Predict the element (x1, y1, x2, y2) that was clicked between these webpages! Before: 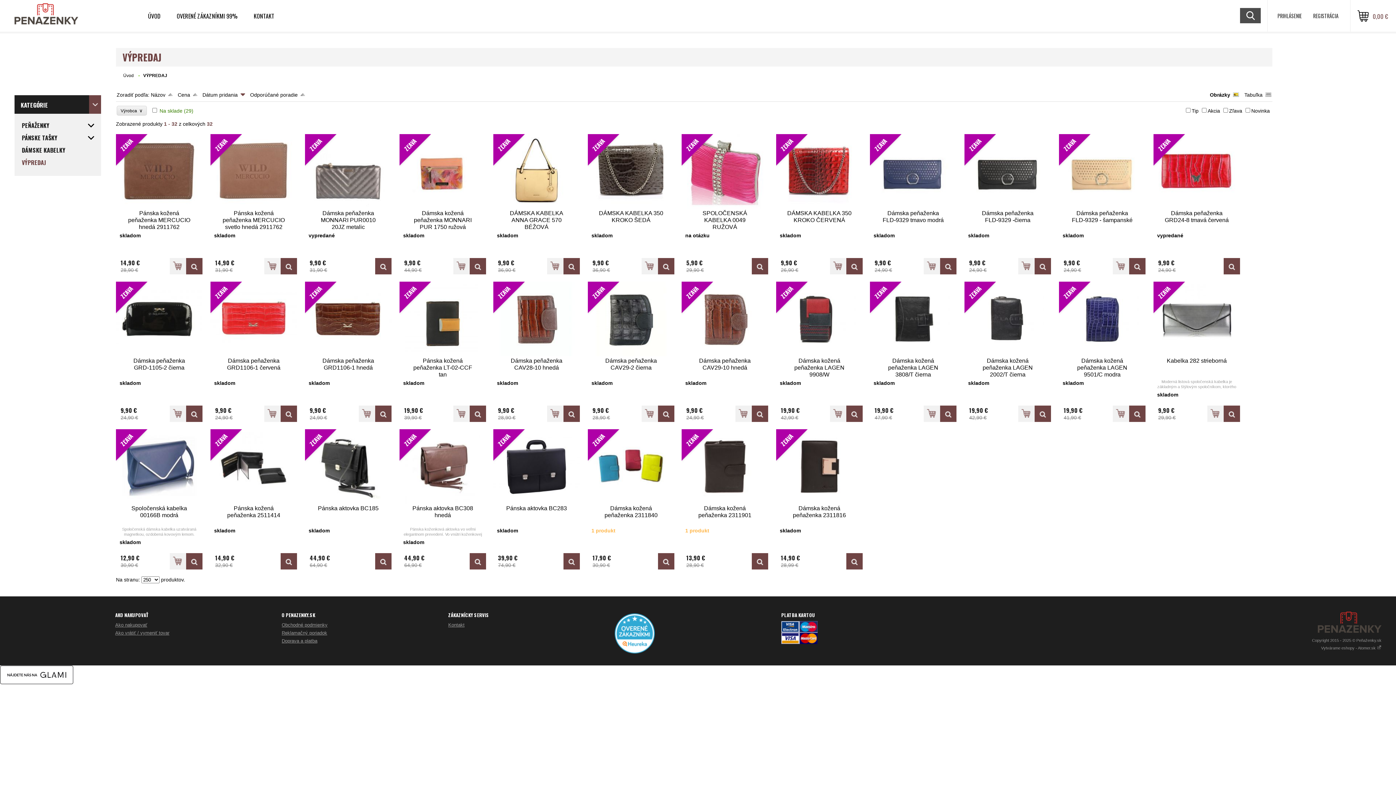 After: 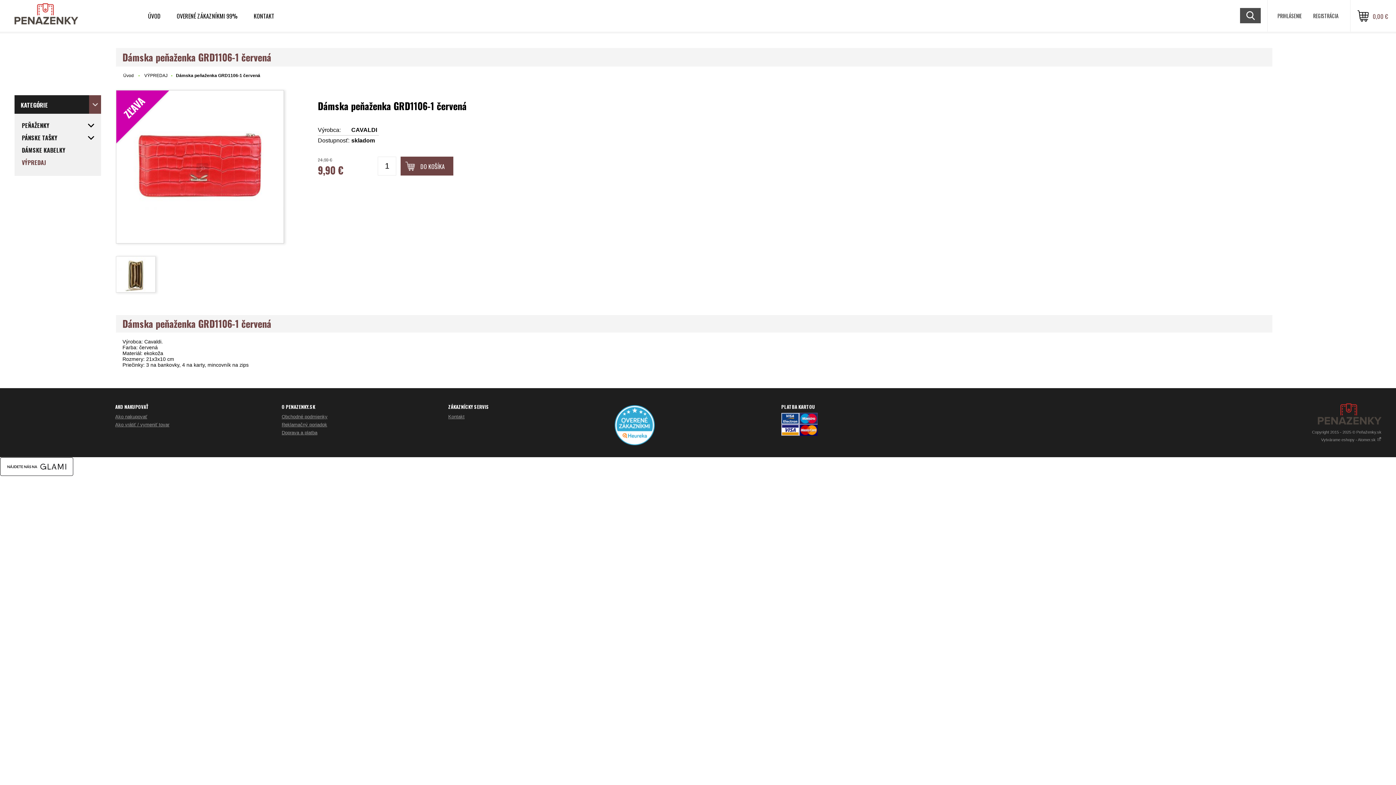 Action: bbox: (221, 357, 286, 378) label: Dámska peňaženka GRD1106-1 červená